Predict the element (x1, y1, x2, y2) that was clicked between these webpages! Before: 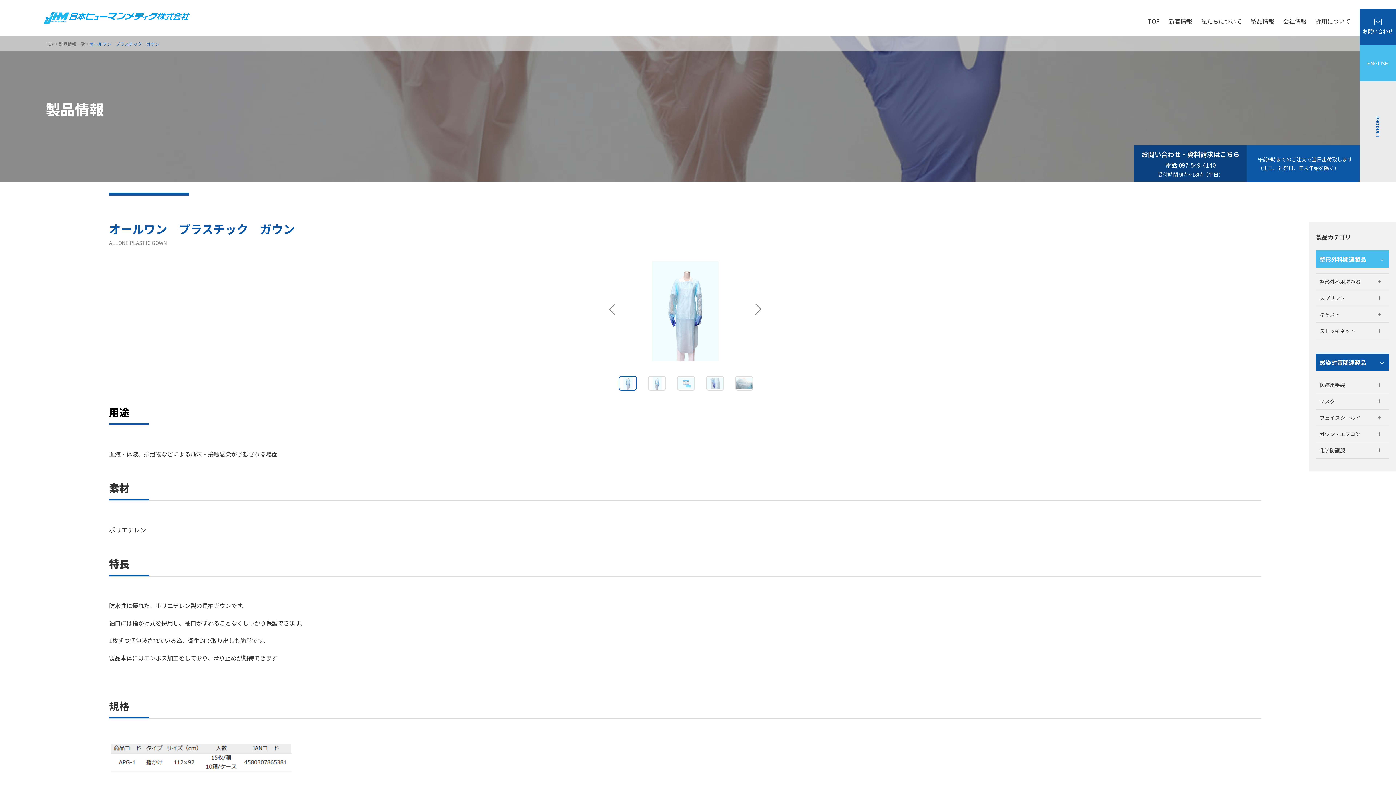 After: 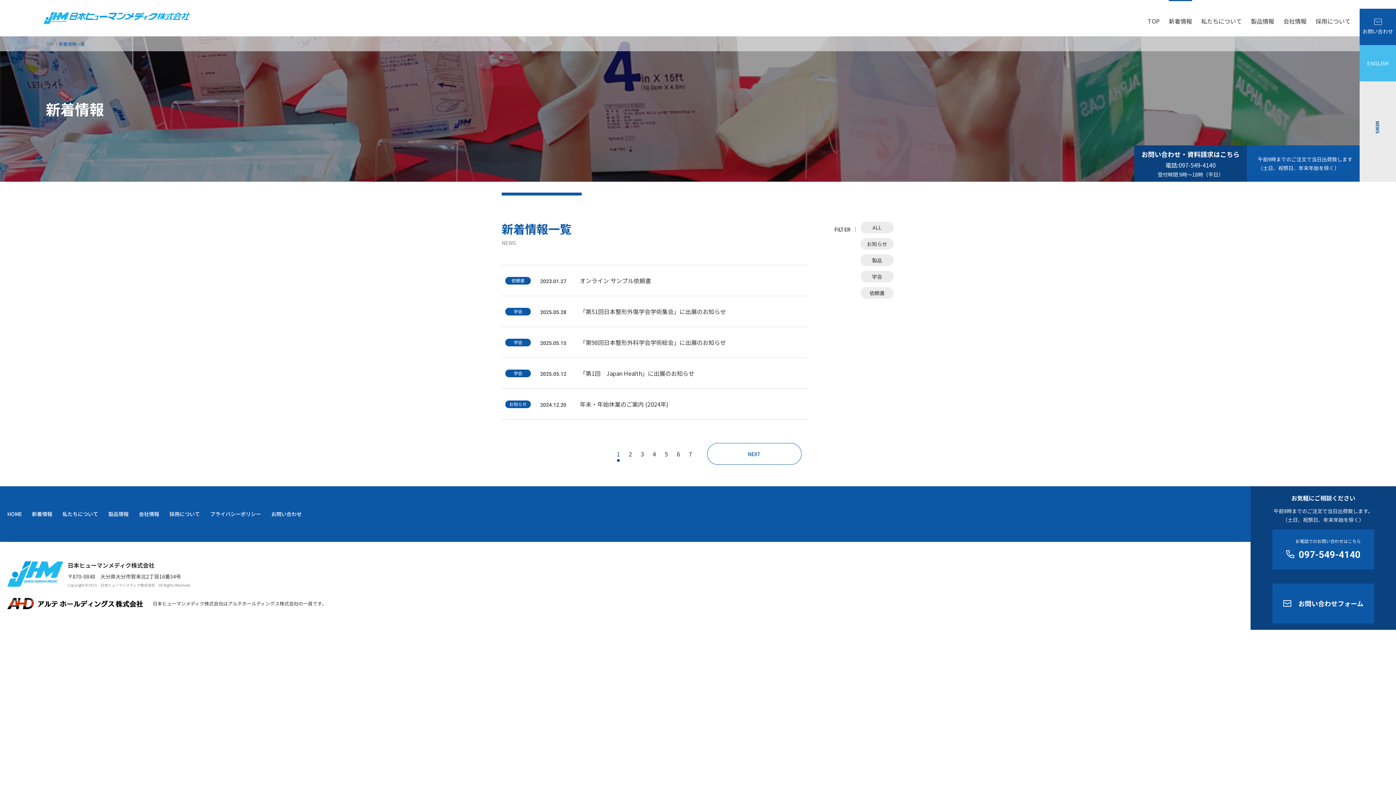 Action: bbox: (1169, 0, 1192, 36) label: 新着情報